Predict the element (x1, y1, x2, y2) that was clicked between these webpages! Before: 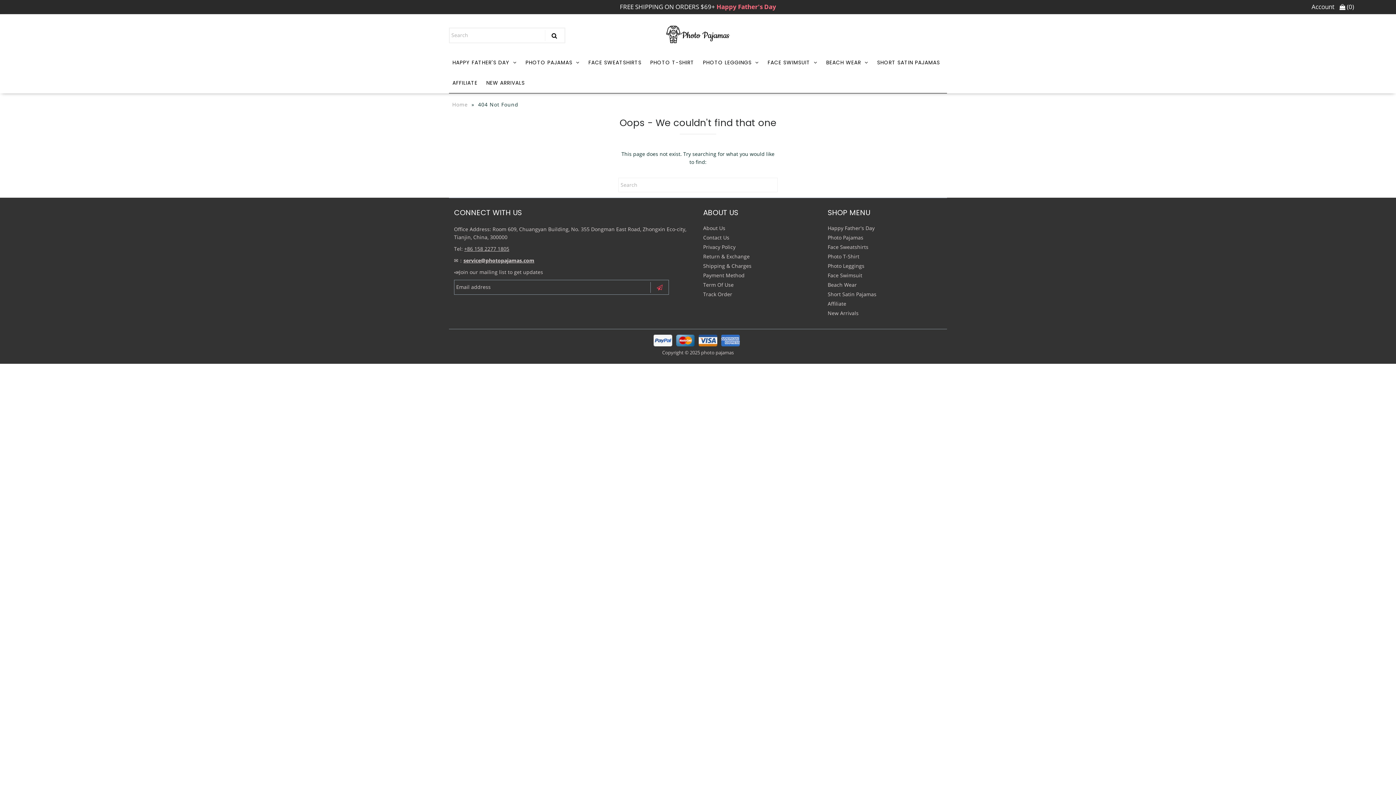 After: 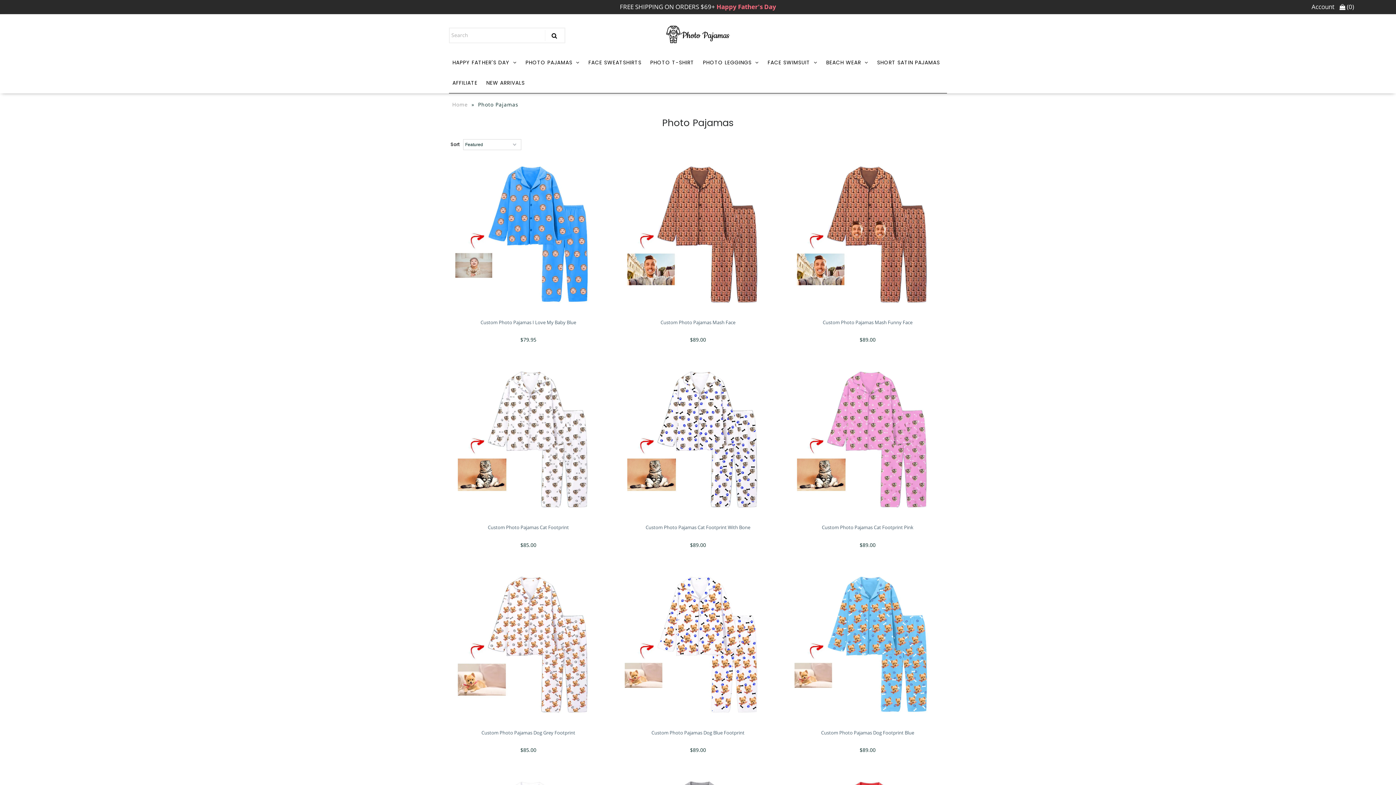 Action: bbox: (827, 234, 863, 241) label: Photo Pajamas